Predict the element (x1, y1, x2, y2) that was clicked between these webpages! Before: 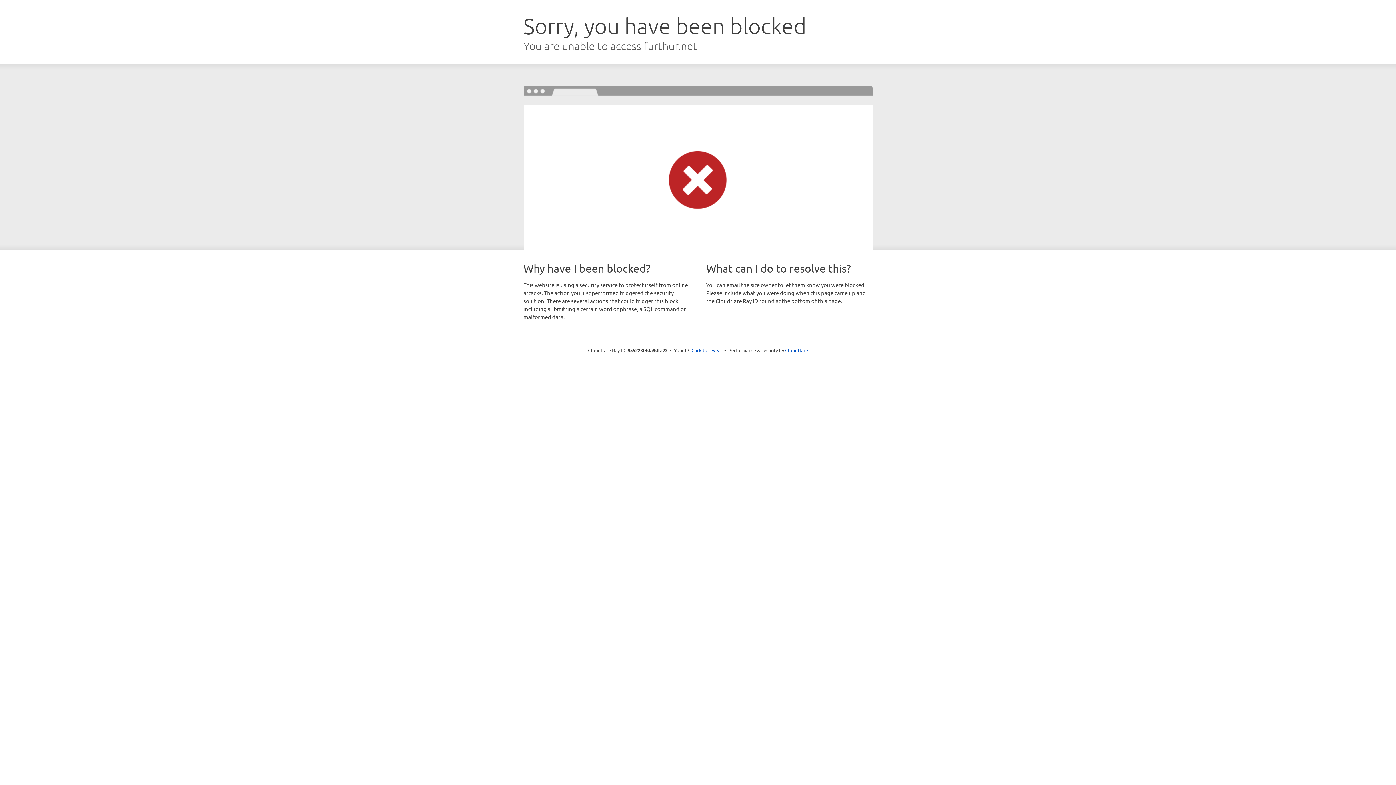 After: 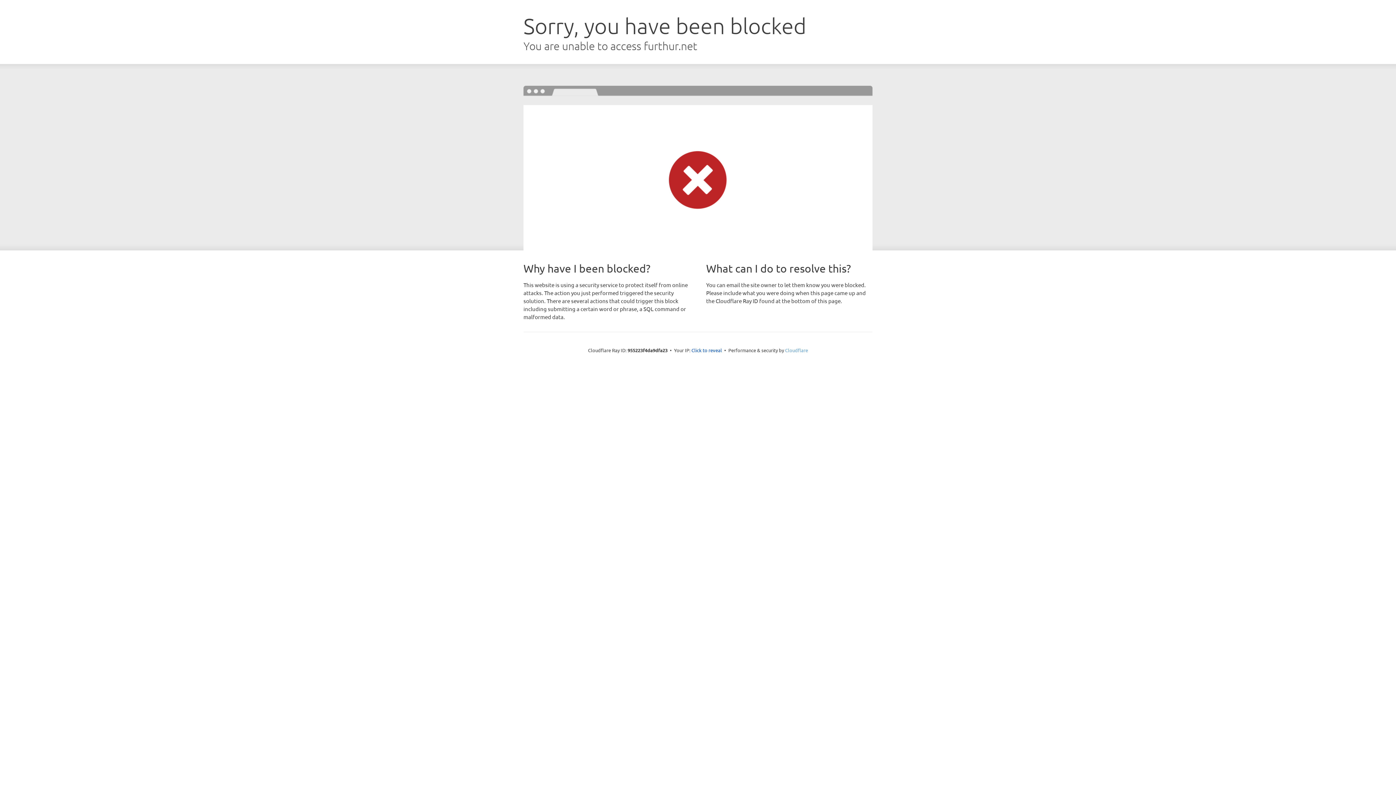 Action: bbox: (785, 347, 808, 353) label: Cloudflare